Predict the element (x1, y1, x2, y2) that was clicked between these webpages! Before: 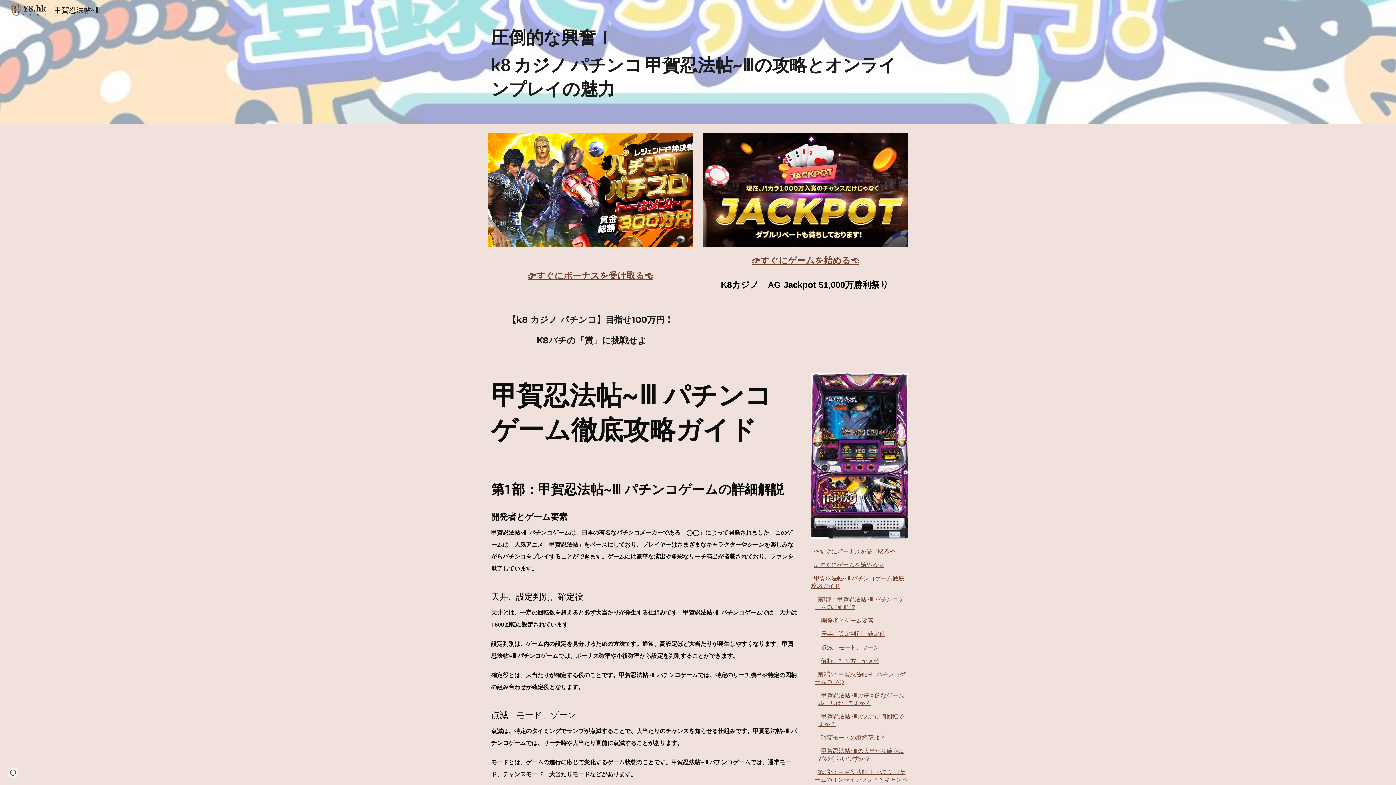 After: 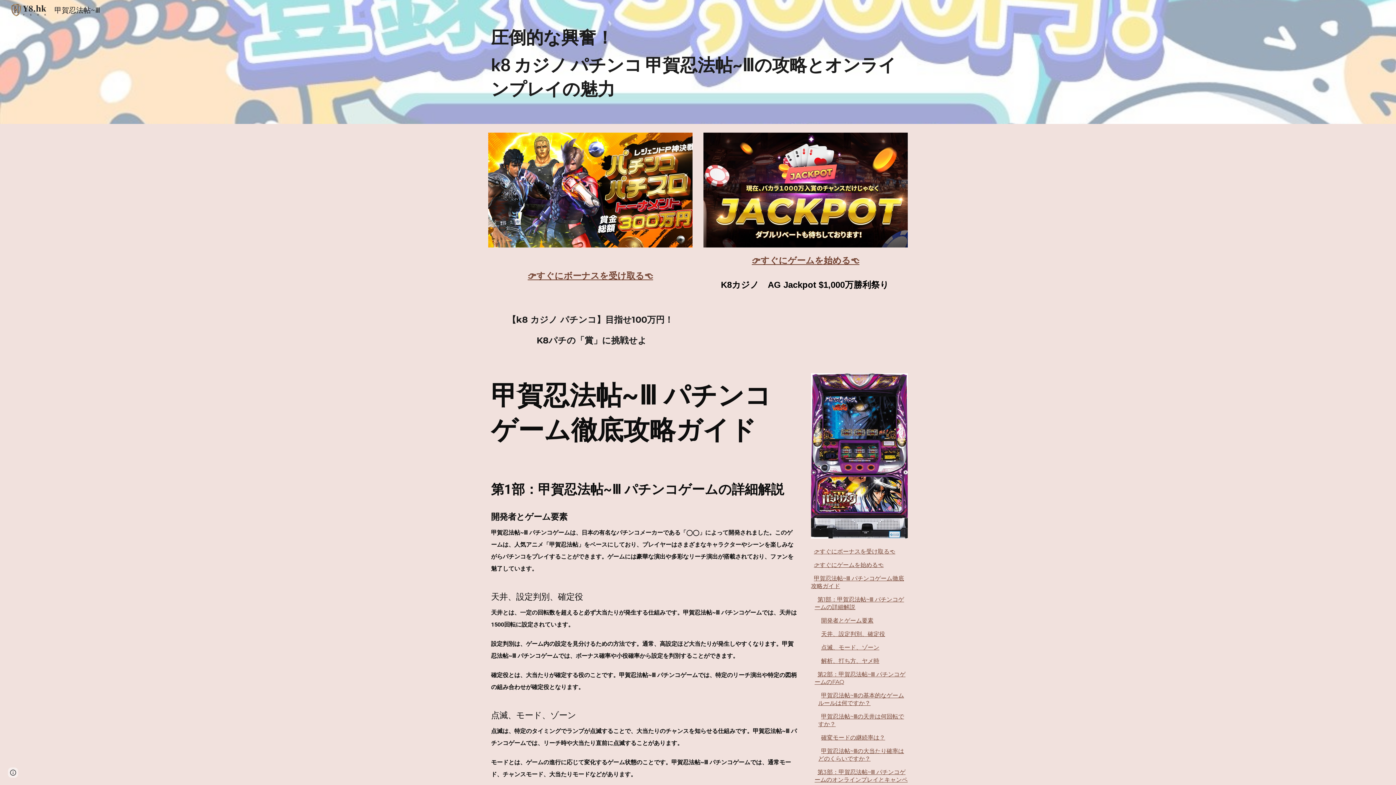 Action: label: 甲賀忍法帖~Ⅲ bbox: (5, 5, 104, 13)